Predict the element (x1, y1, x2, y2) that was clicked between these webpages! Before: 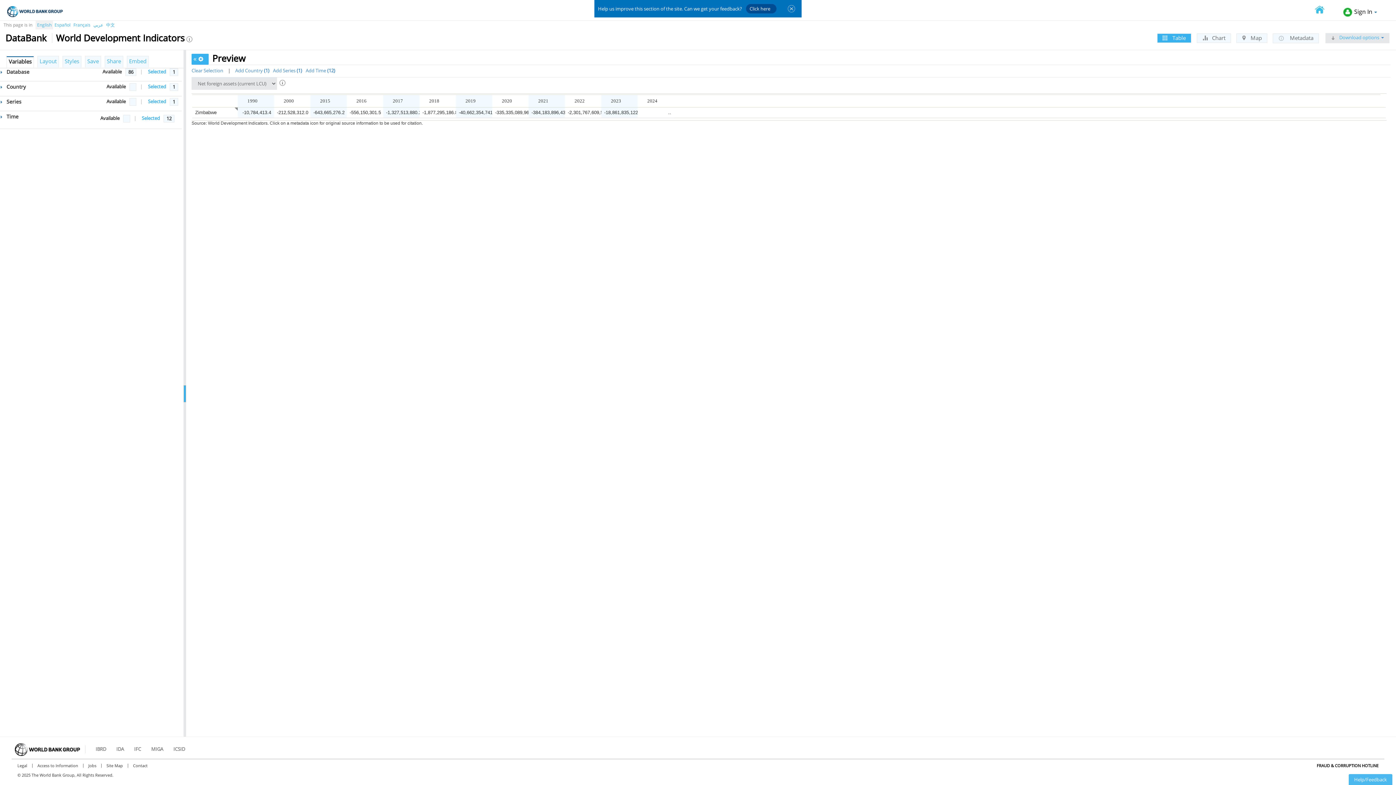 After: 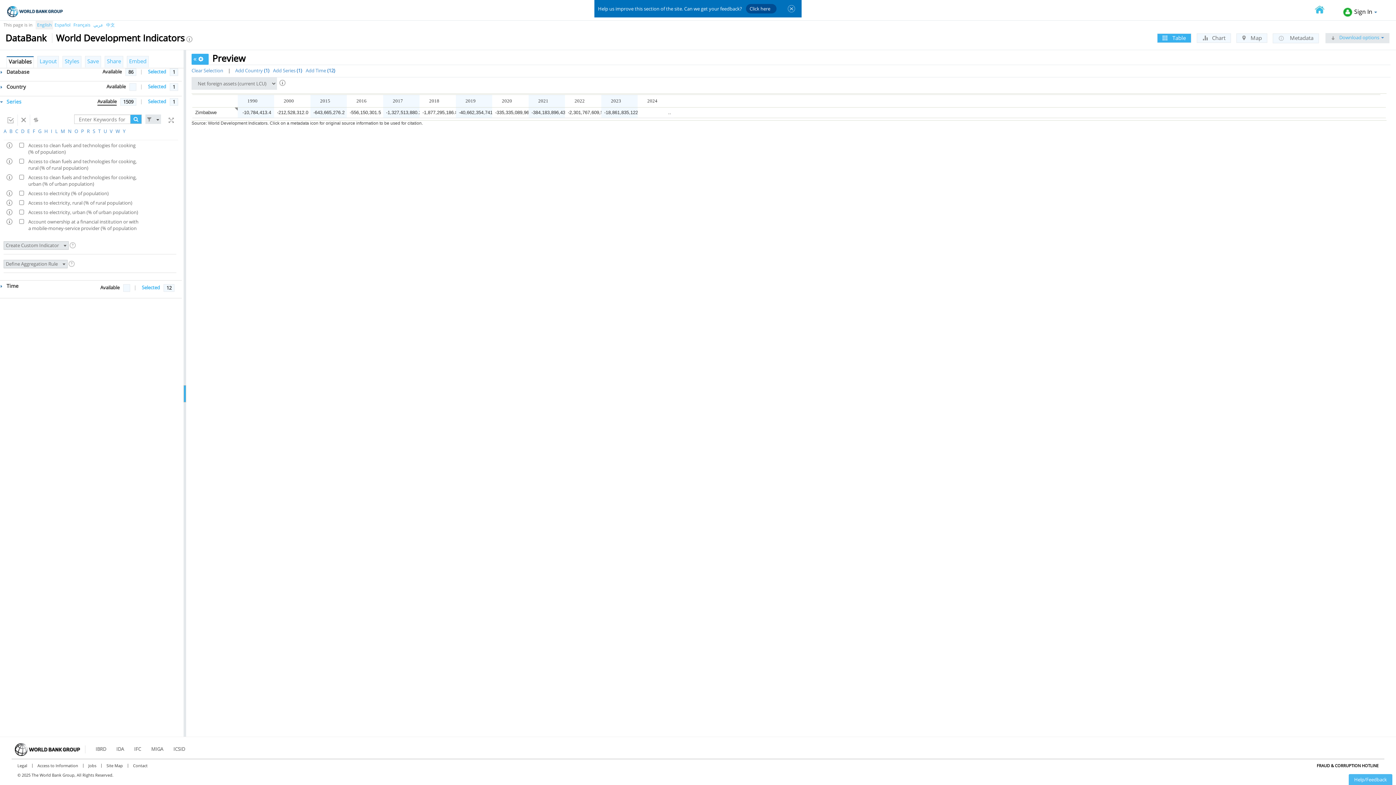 Action: bbox: (0, 98, 21, 105) label:  Series